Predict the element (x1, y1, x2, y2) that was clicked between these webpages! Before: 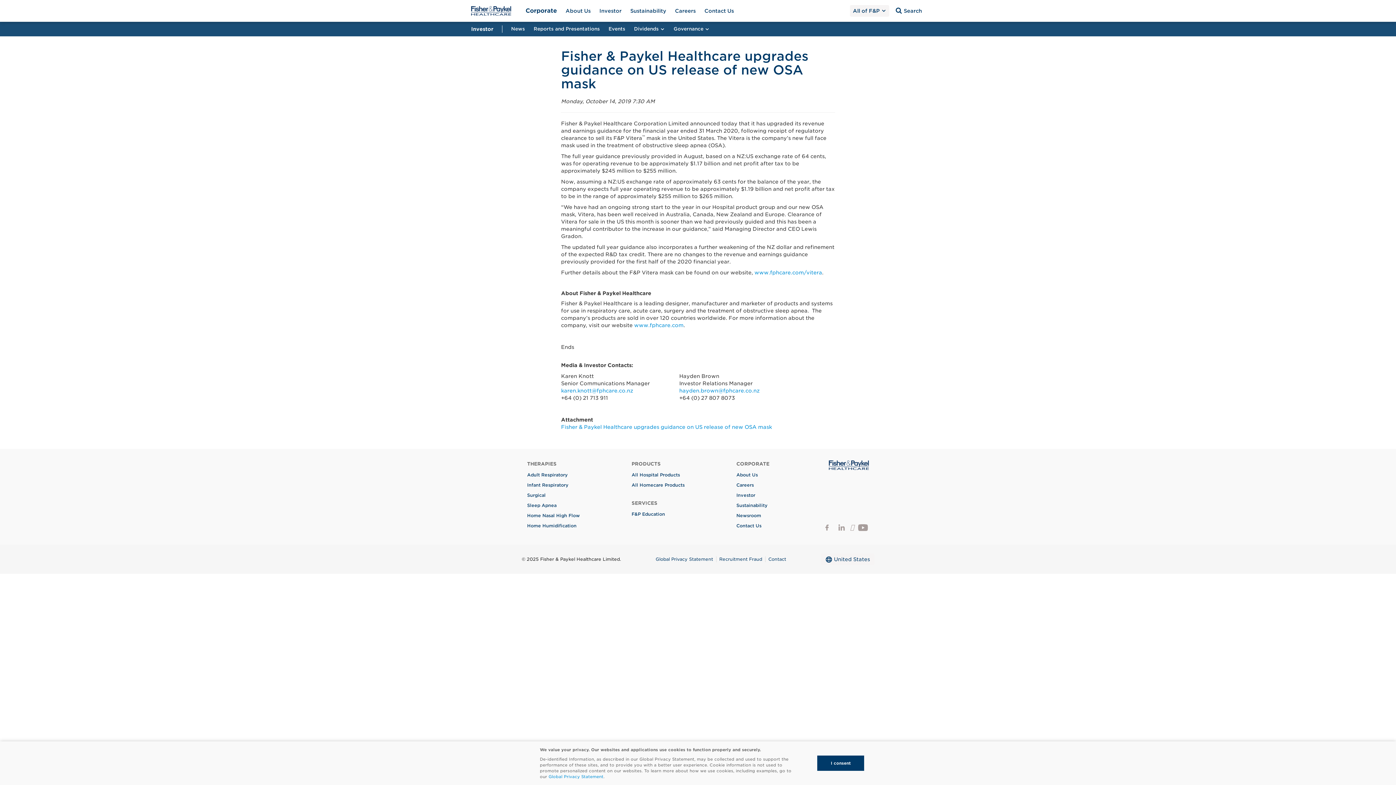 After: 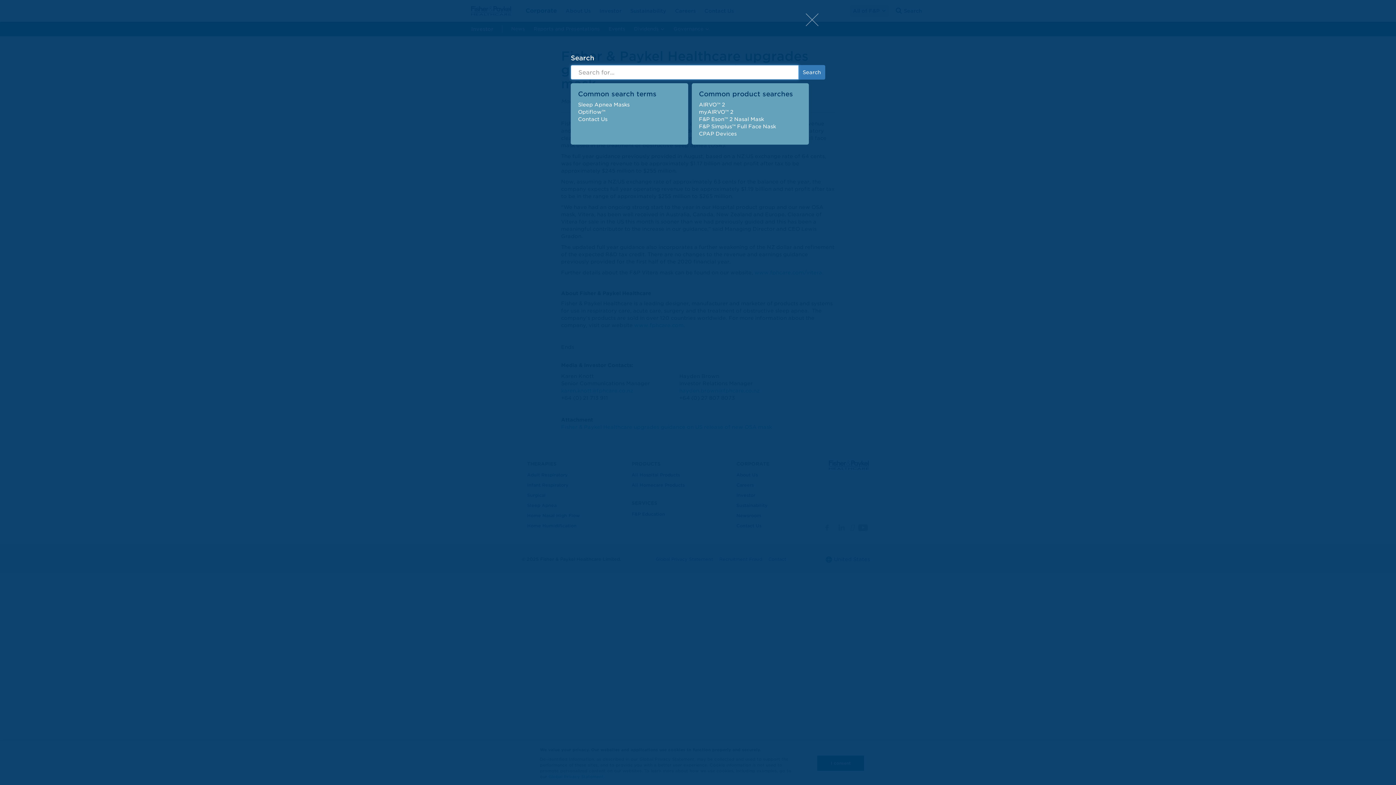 Action: label: Search bbox: (892, 5, 925, 16)